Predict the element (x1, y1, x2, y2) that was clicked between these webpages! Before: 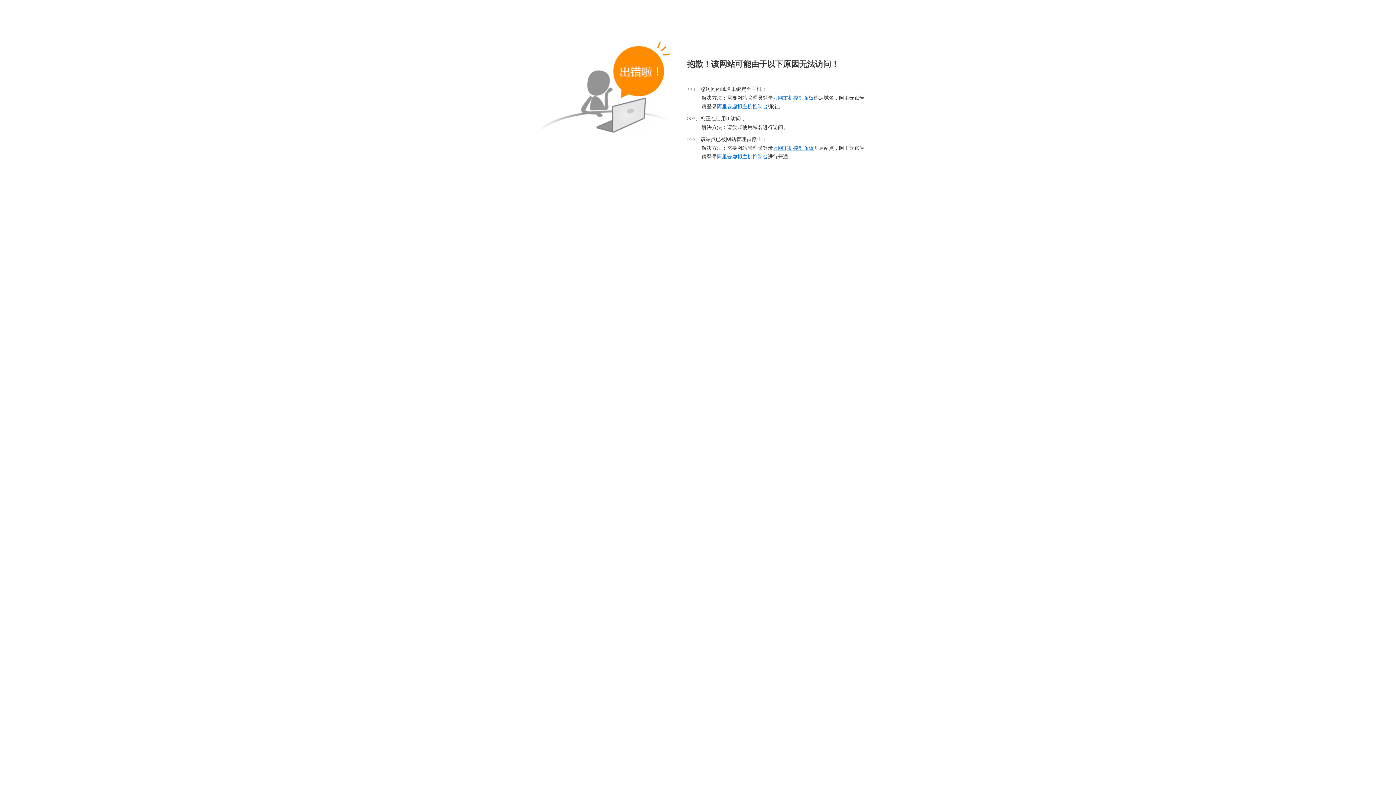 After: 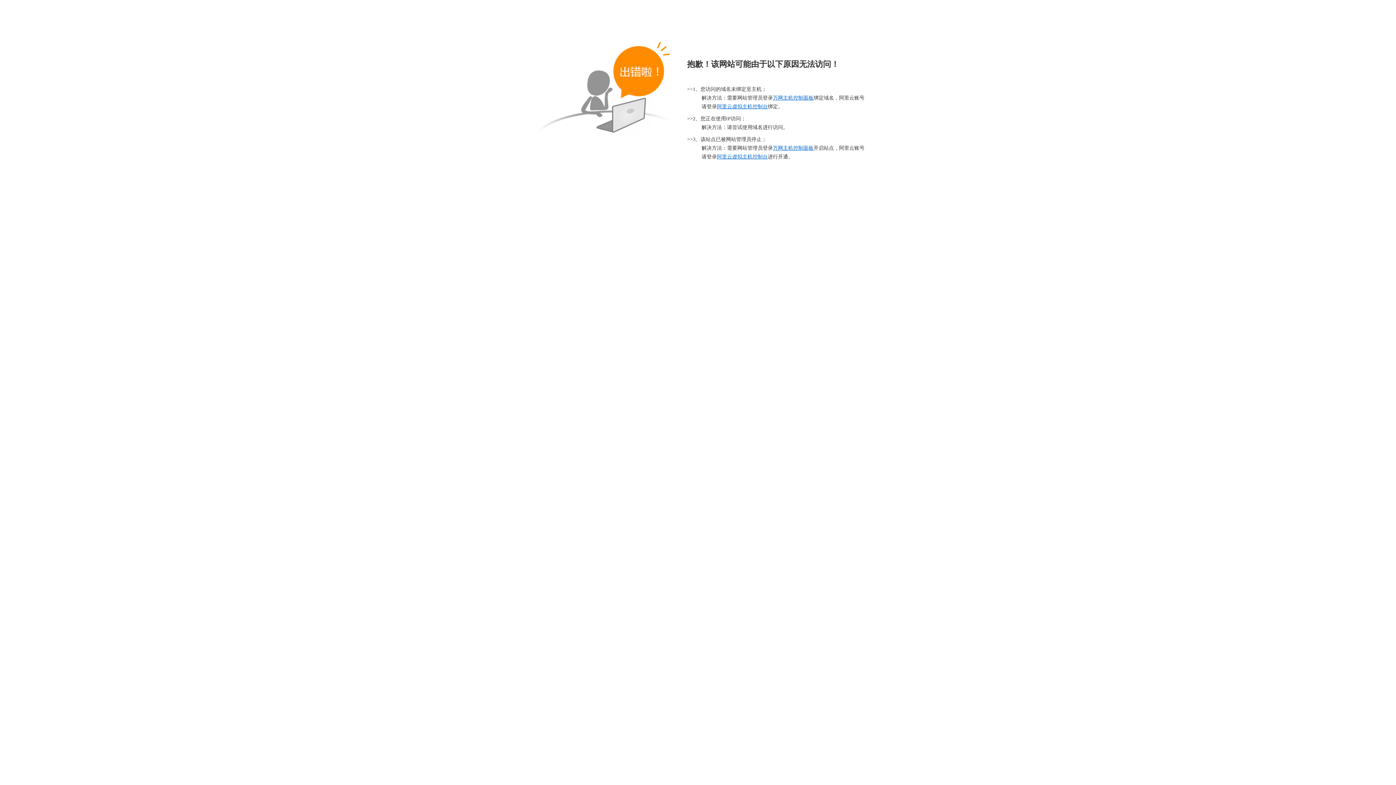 Action: bbox: (773, 145, 813, 150) label: 万网主机控制面板